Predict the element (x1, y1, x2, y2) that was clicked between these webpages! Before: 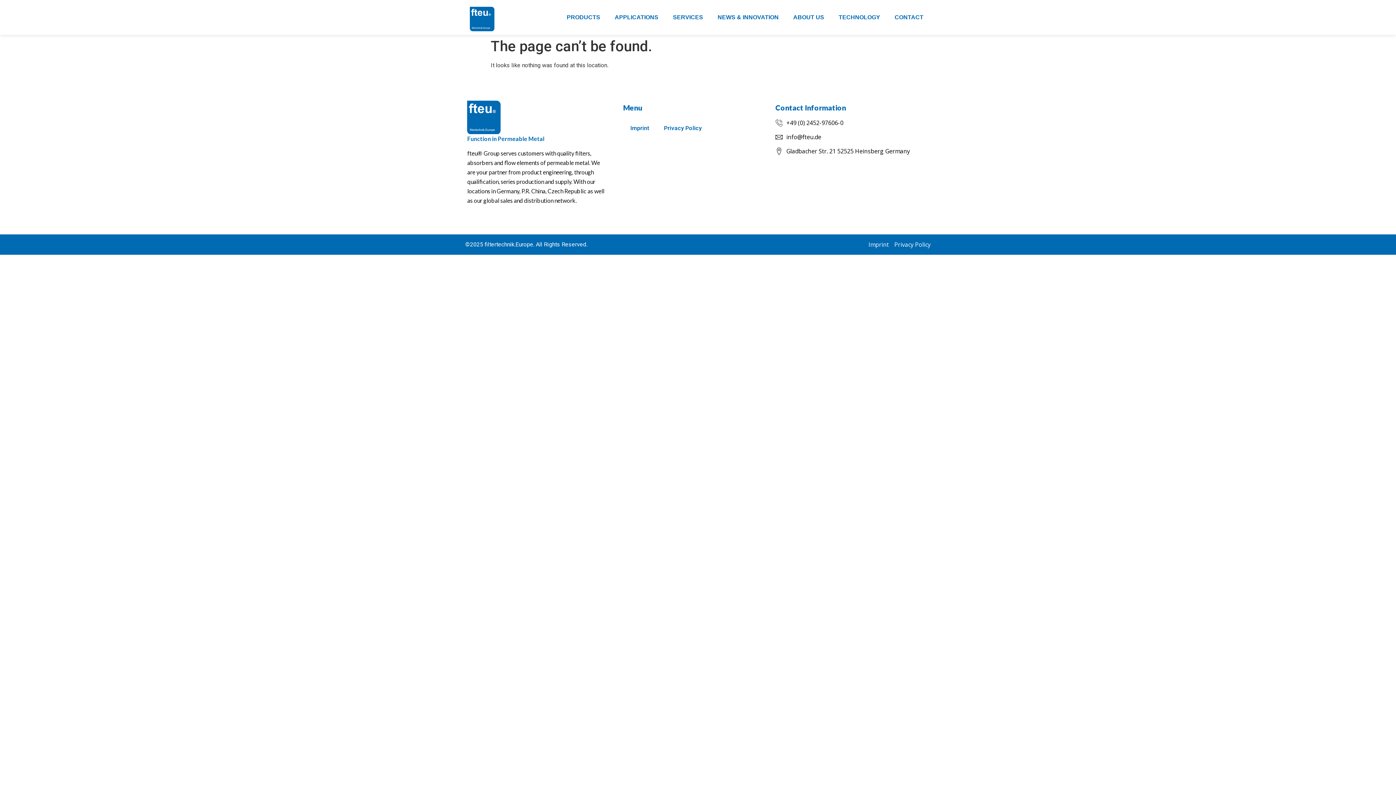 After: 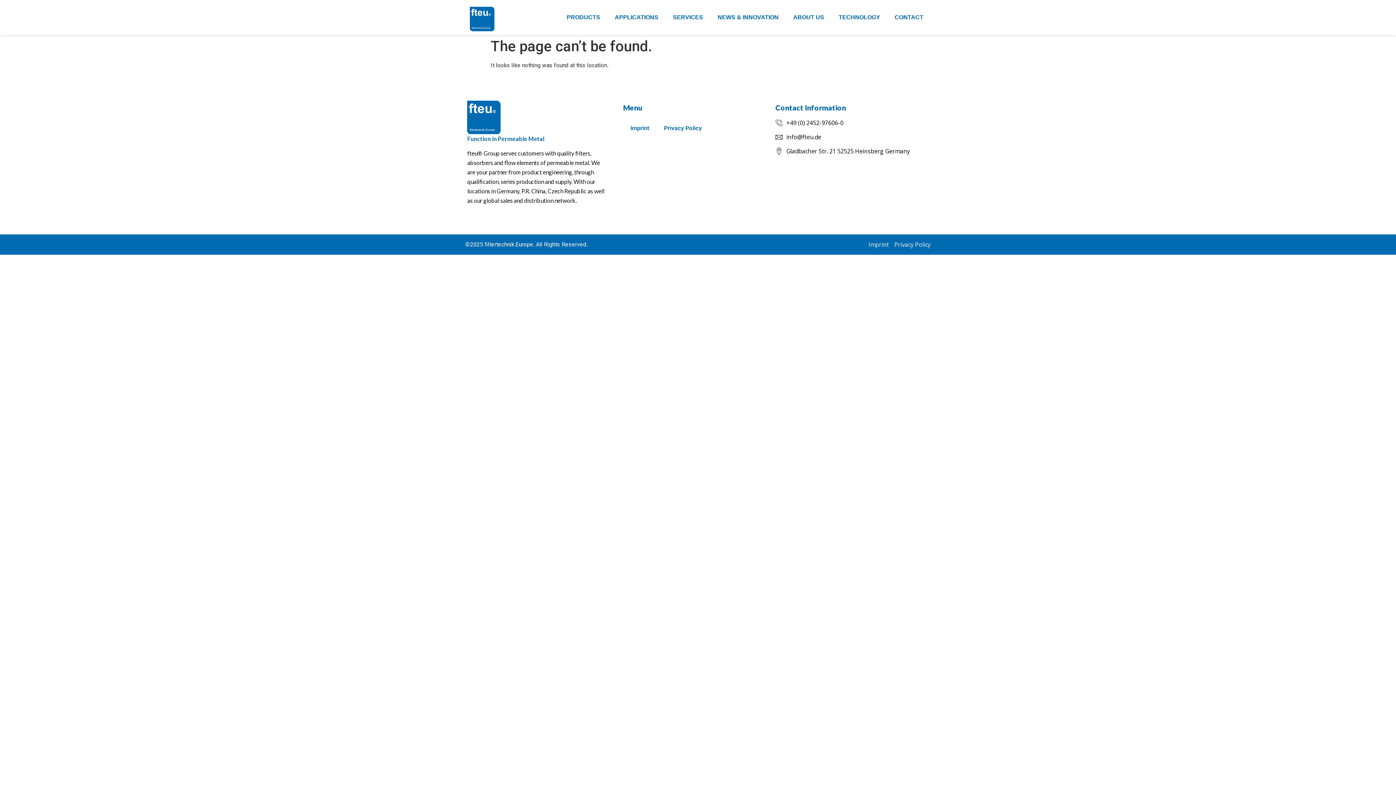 Action: bbox: (656, 119, 709, 136) label: Privacy Policy